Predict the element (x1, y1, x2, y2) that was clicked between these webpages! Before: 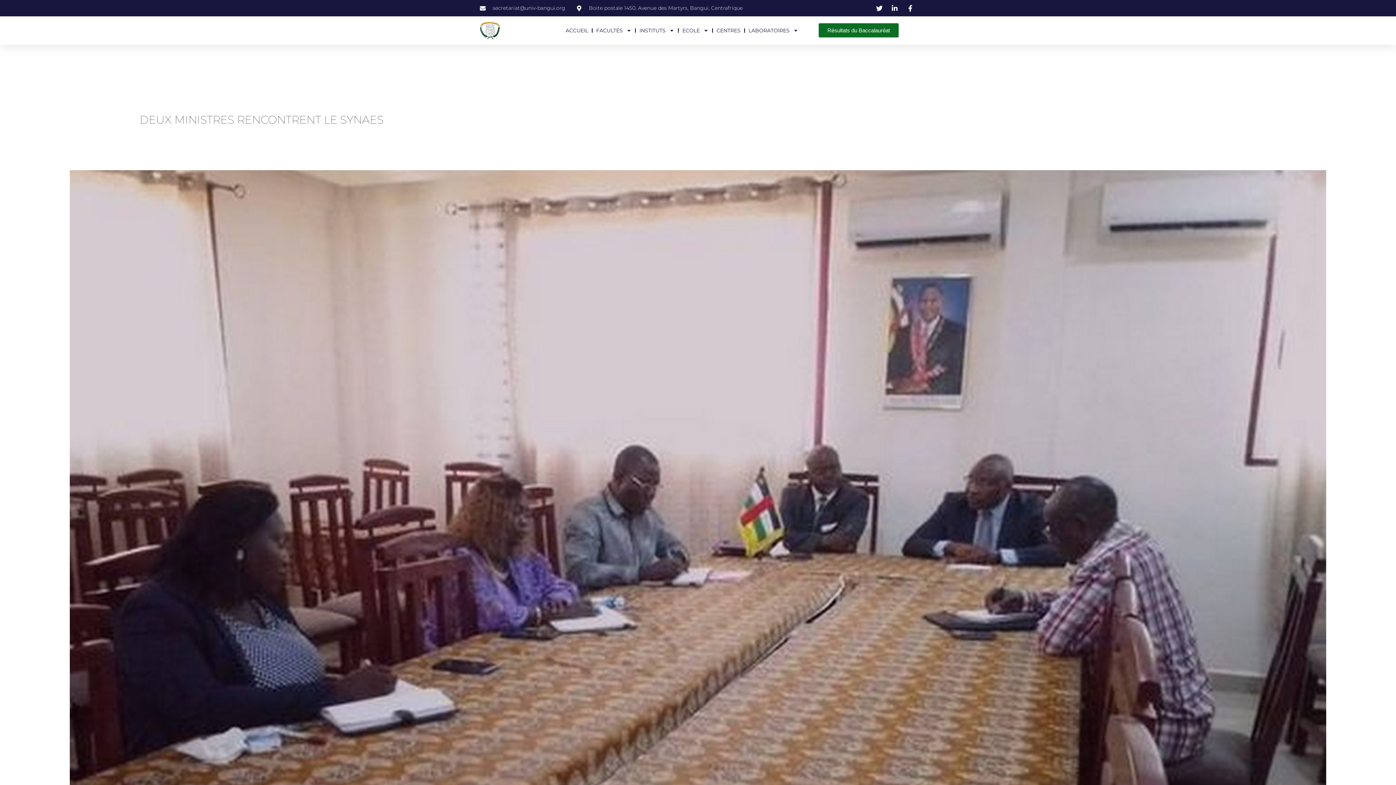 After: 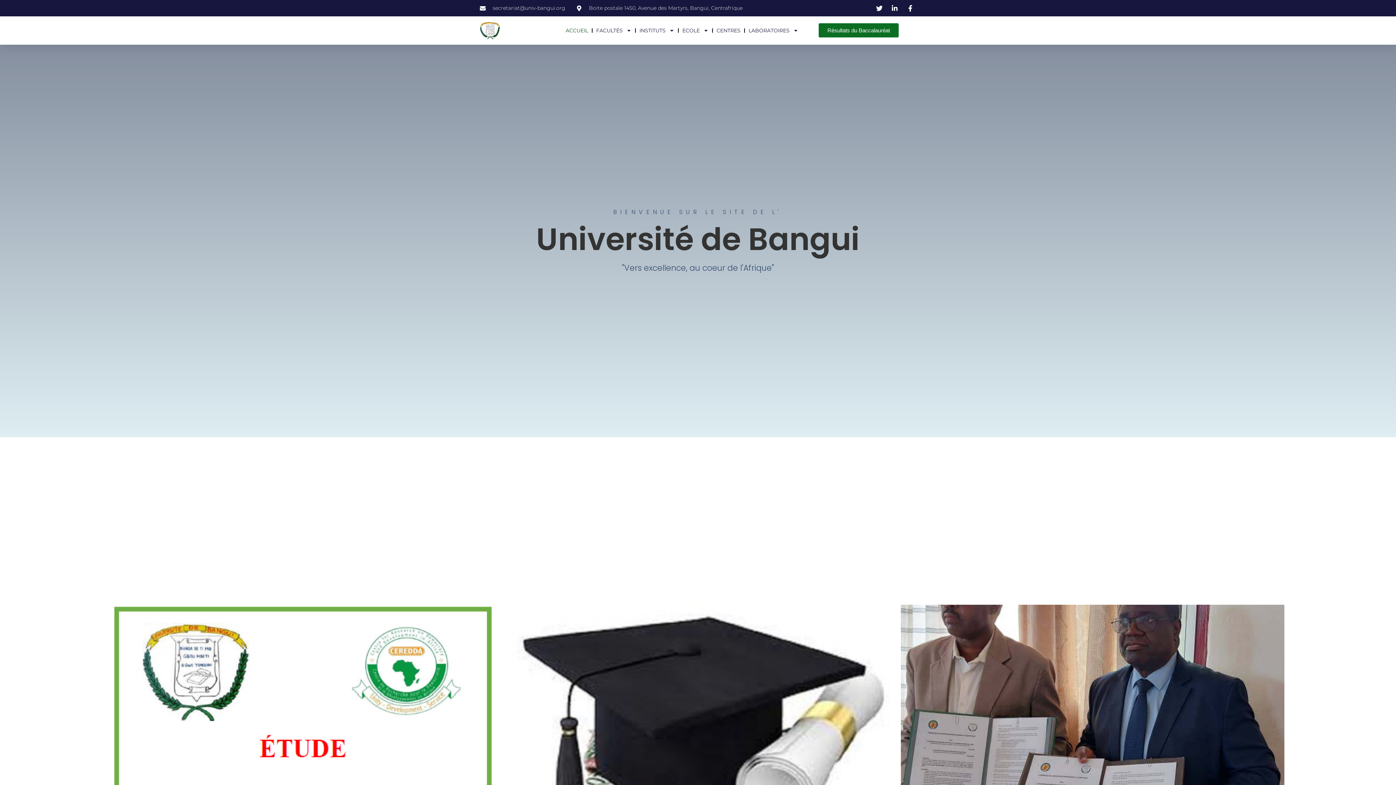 Action: bbox: (480, 21, 513, 39)